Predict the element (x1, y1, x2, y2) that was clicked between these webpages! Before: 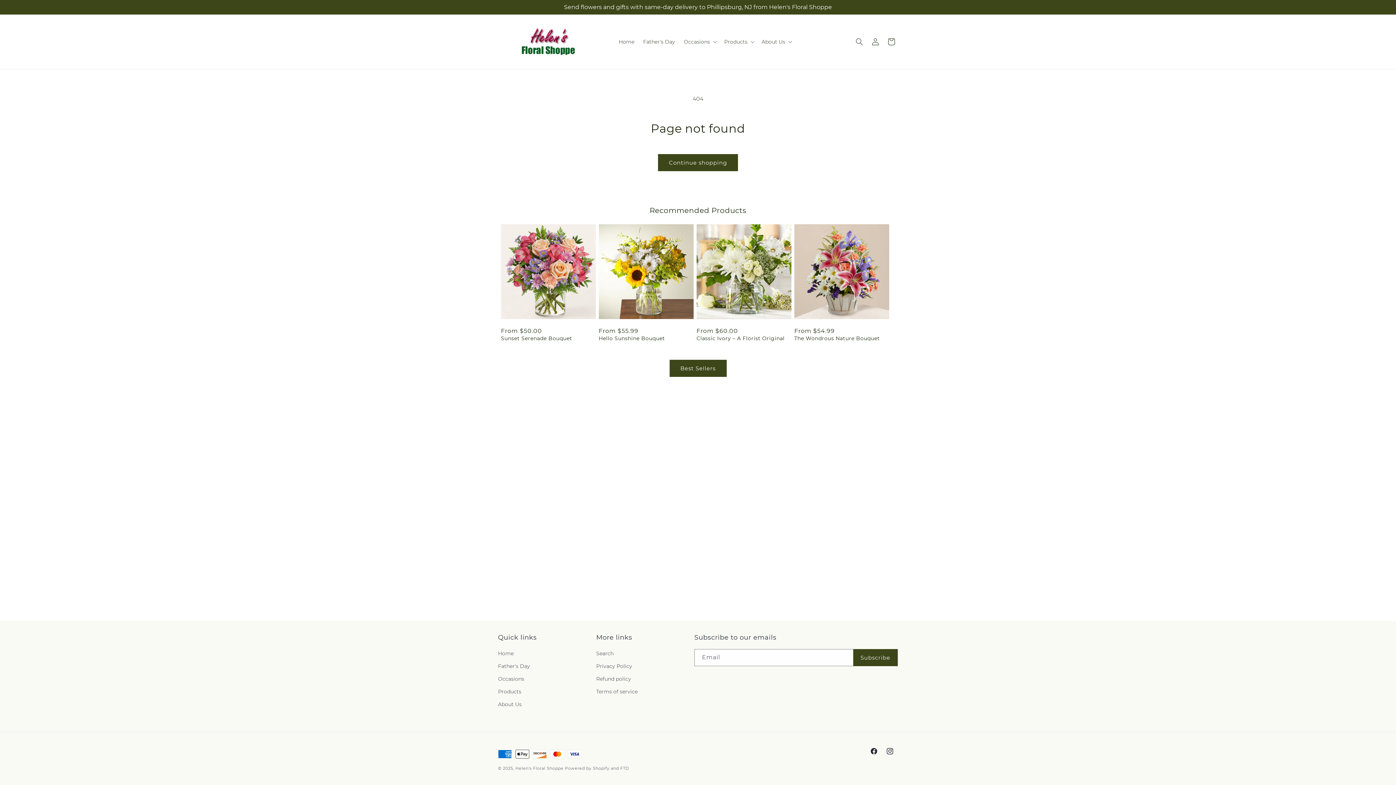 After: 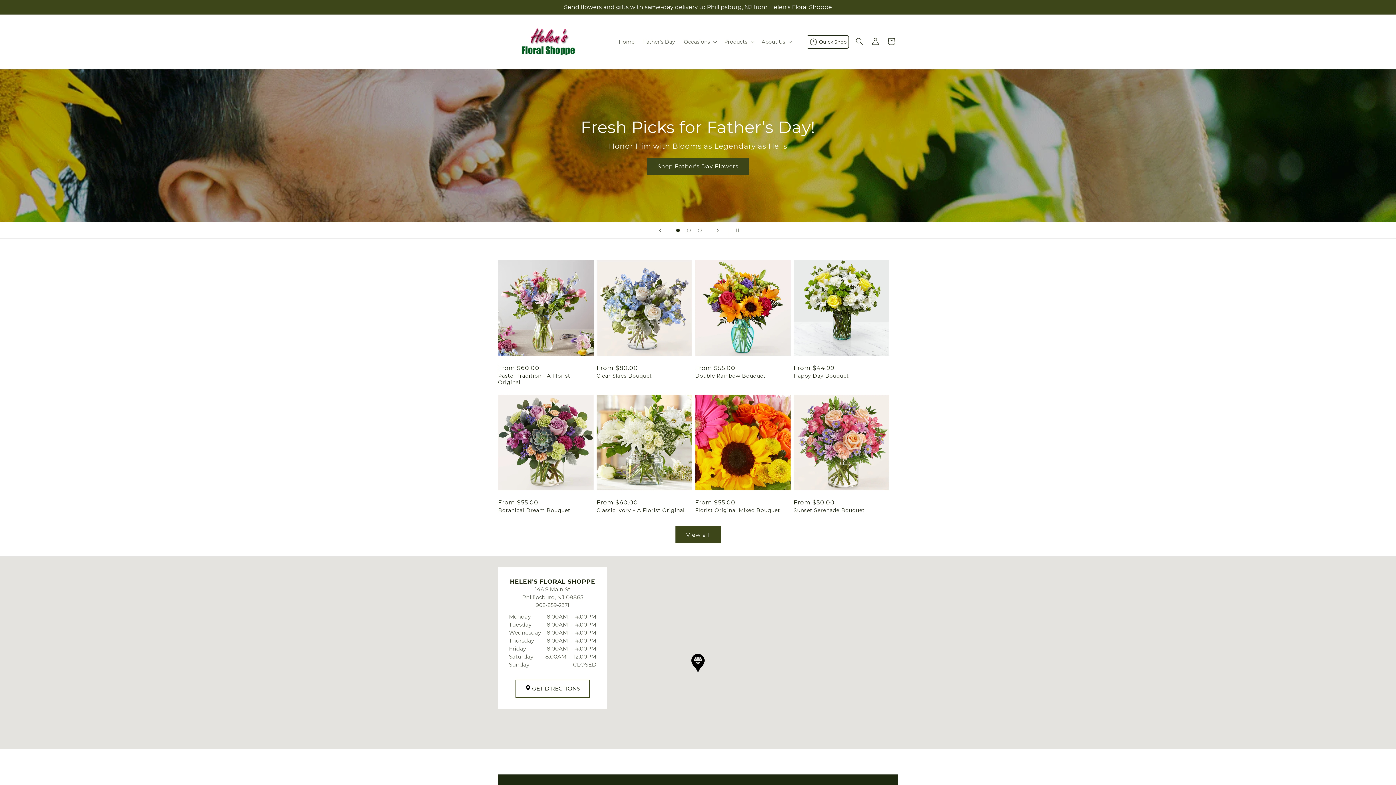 Action: bbox: (495, 21, 607, 61)